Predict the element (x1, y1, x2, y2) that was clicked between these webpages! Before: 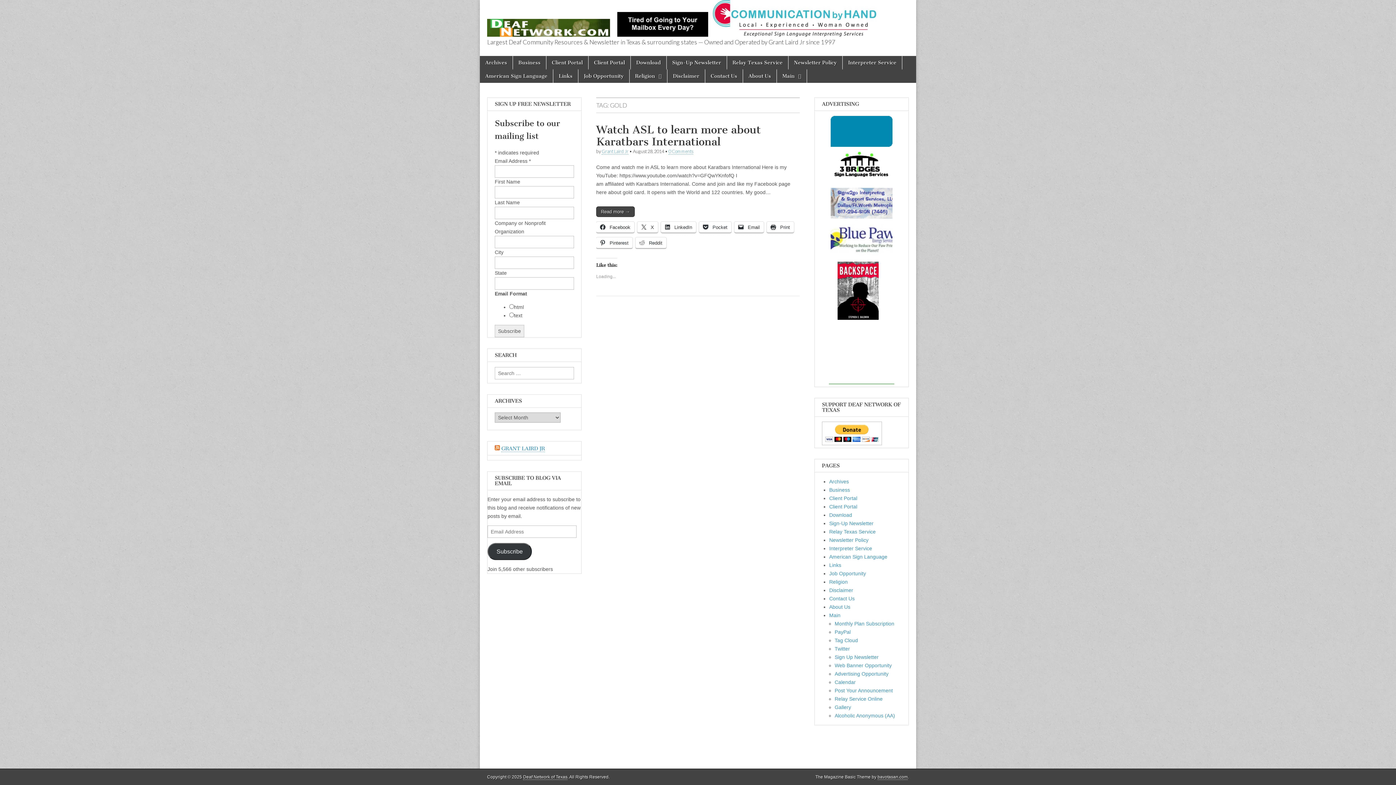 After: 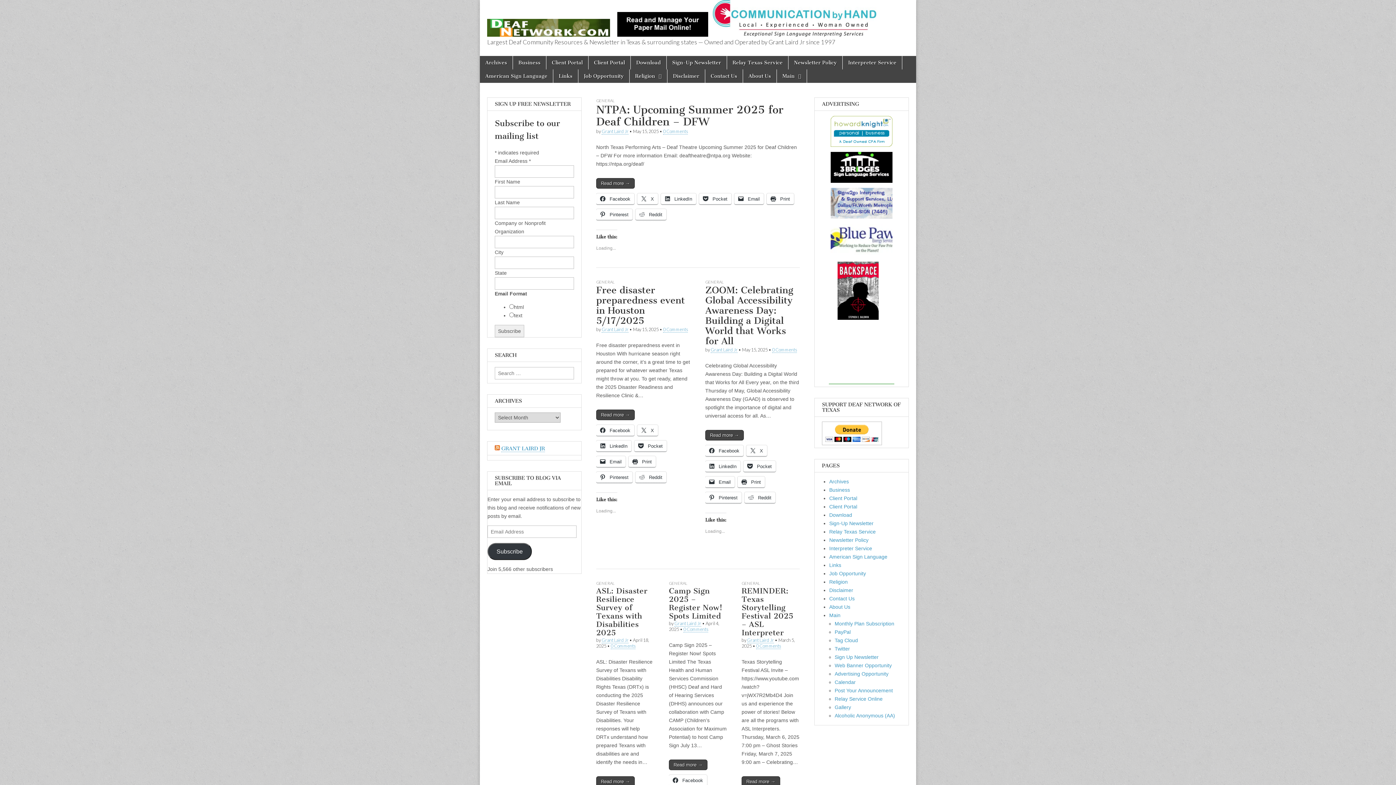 Action: bbox: (480, 7, 617, 39)